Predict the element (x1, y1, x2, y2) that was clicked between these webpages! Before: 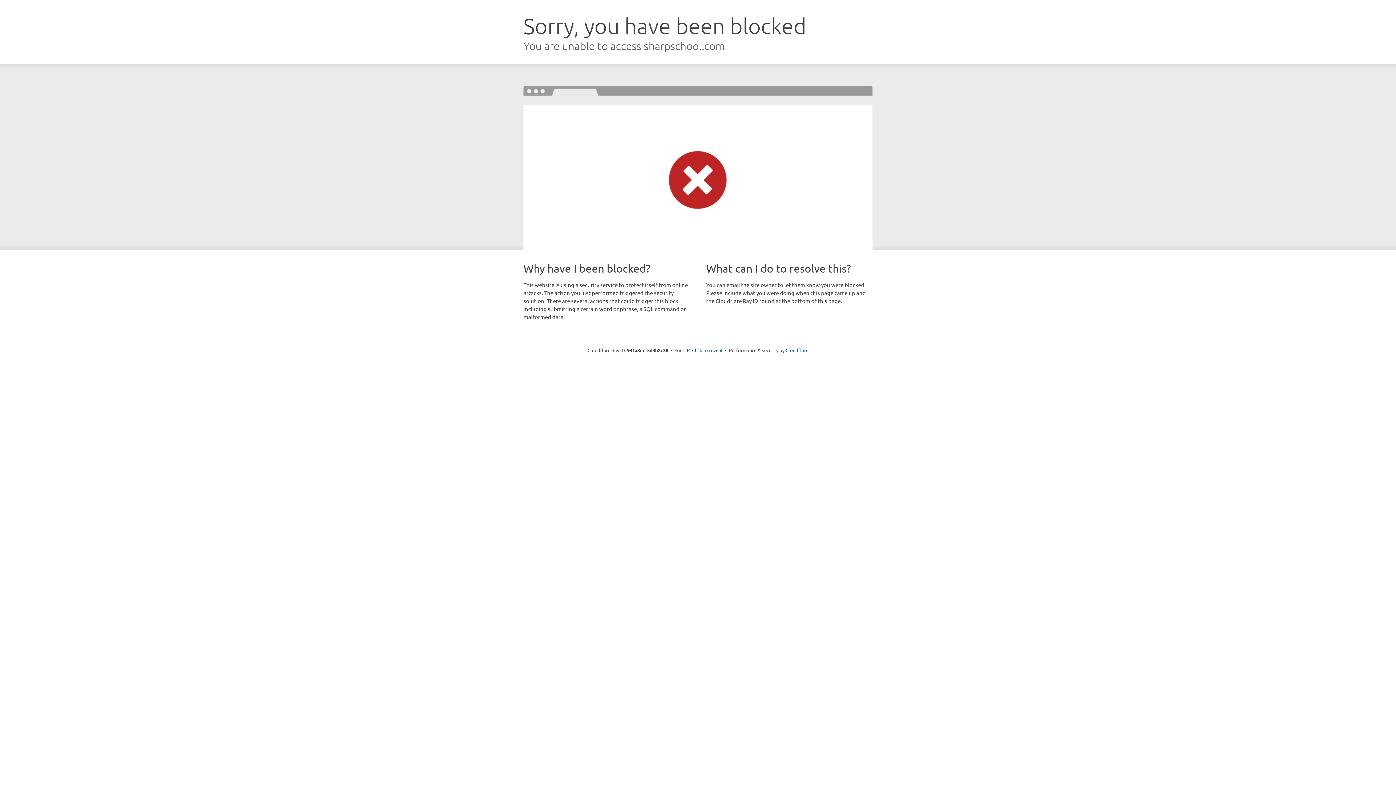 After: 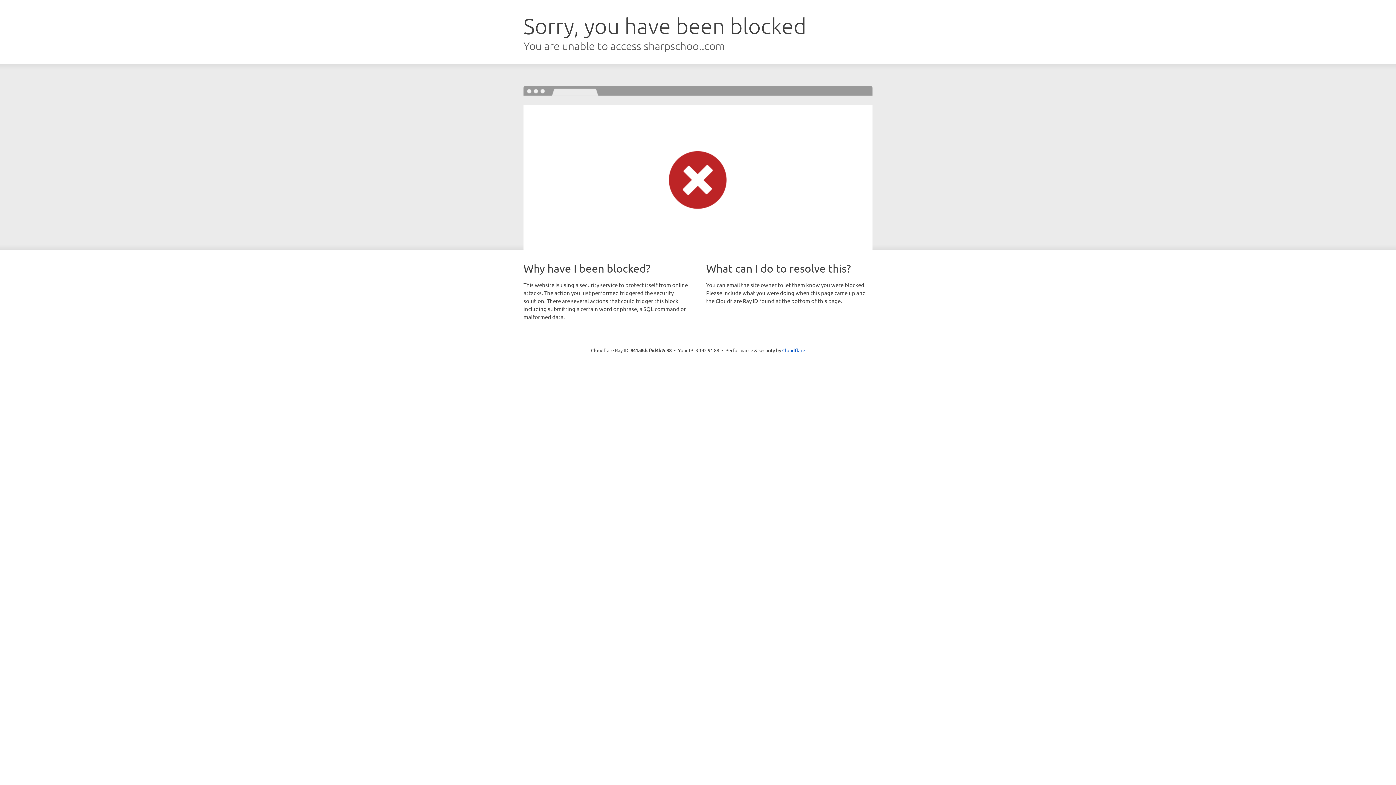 Action: label: Click to reveal bbox: (692, 346, 722, 353)